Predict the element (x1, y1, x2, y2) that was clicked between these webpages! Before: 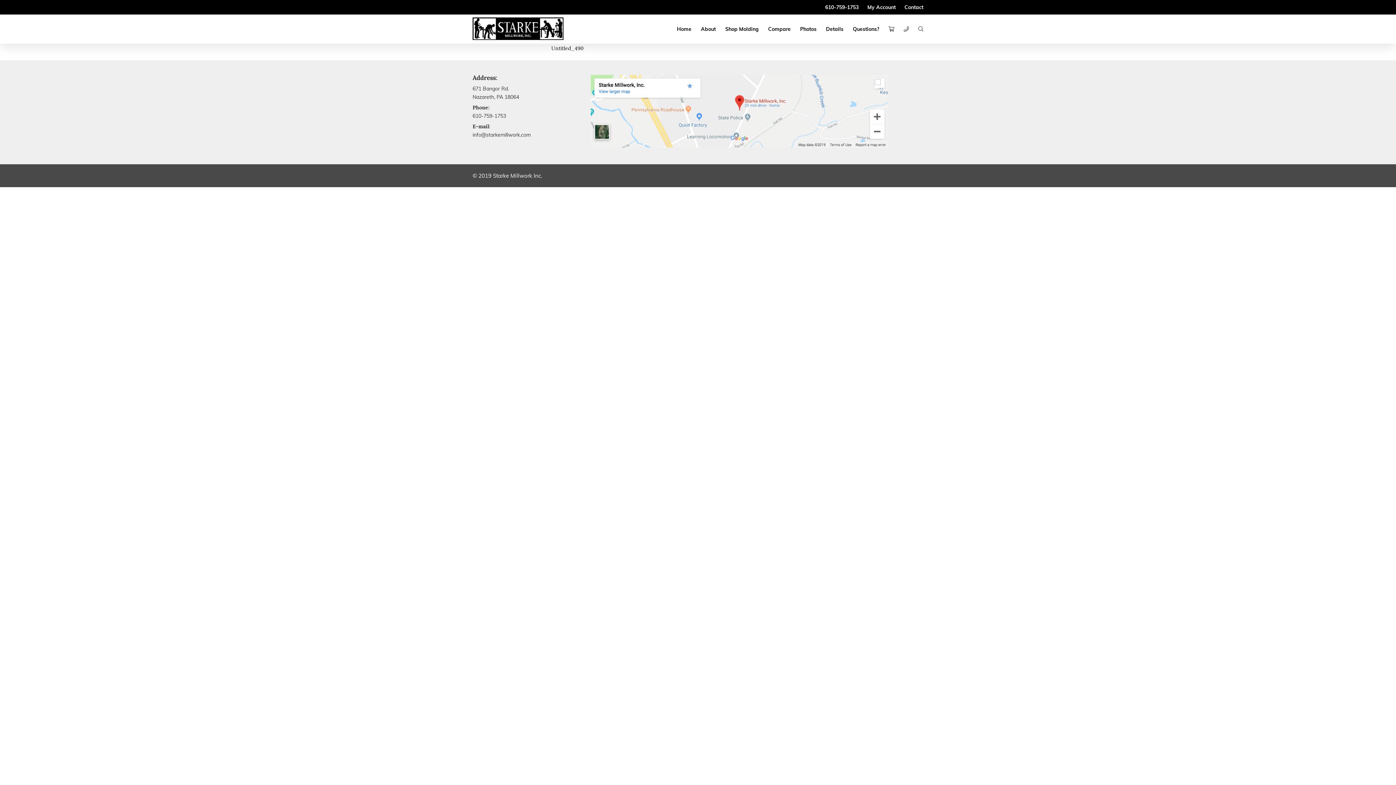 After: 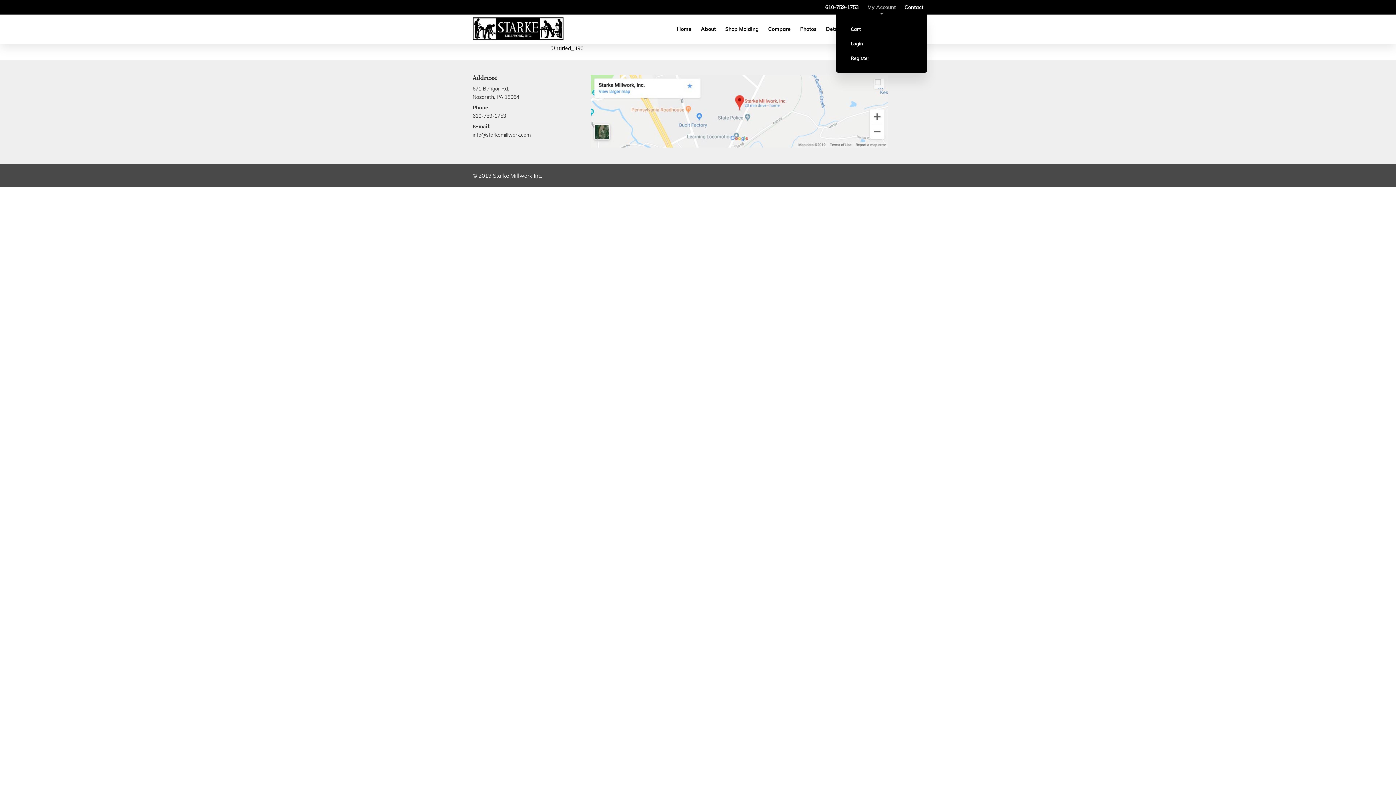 Action: label: My Account bbox: (867, 0, 896, 14)